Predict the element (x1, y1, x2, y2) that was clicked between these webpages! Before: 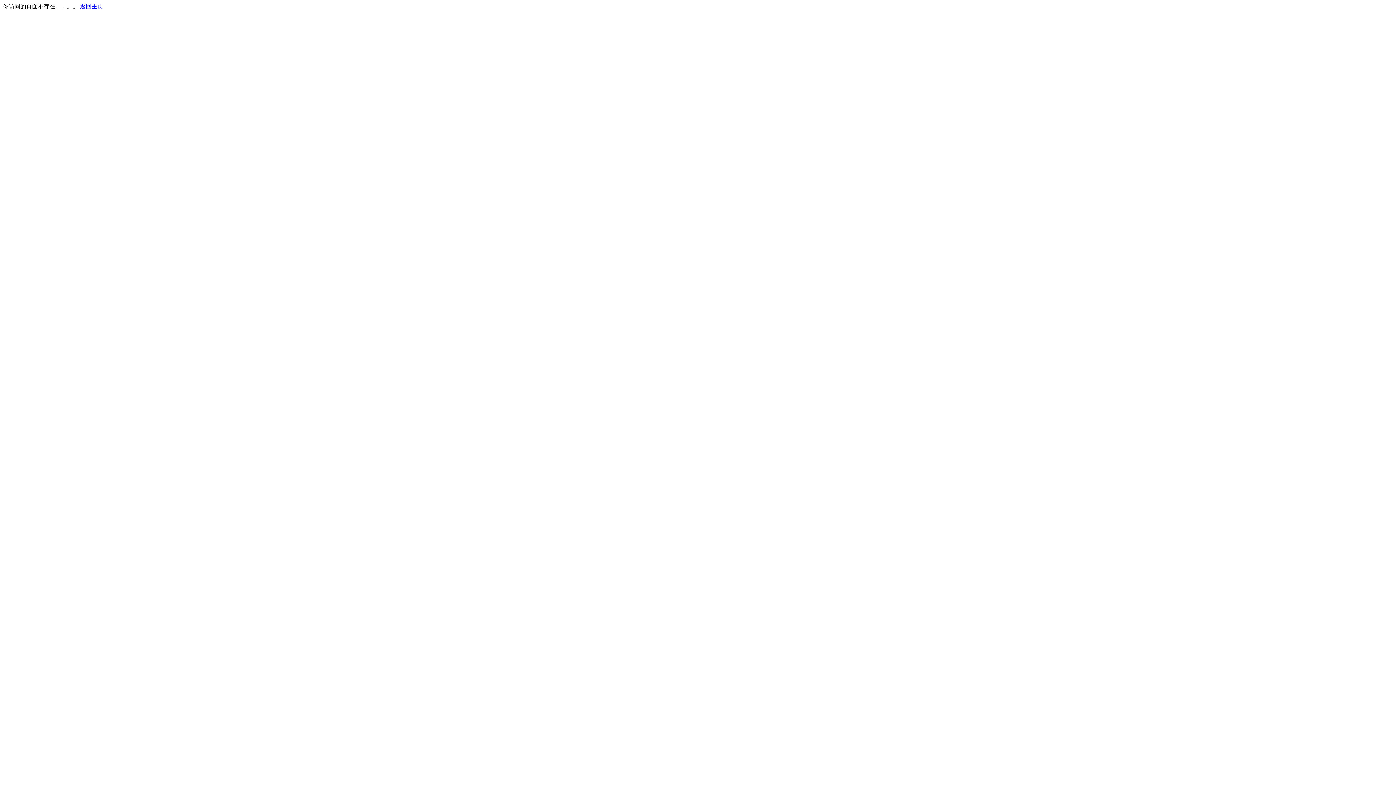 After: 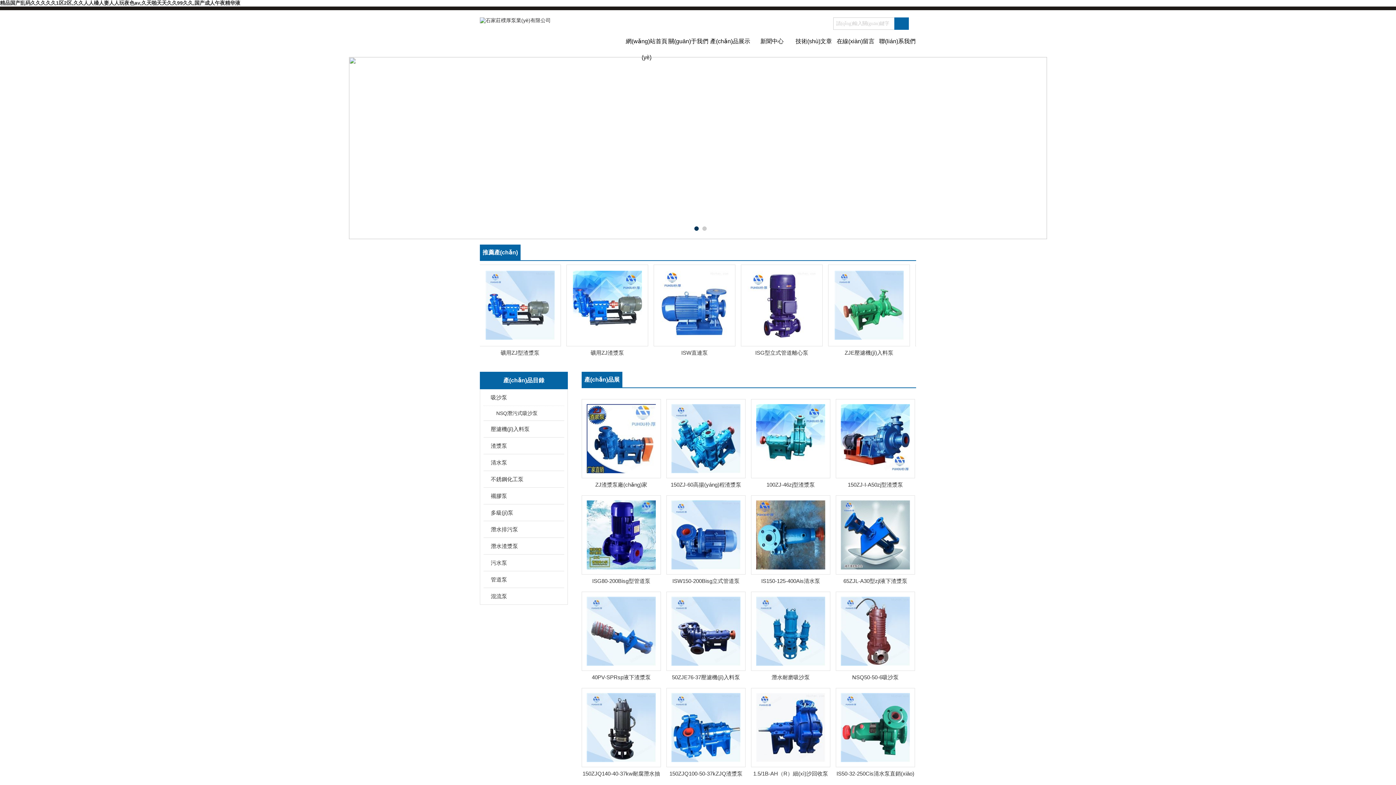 Action: label: 返回主页 bbox: (80, 3, 103, 9)